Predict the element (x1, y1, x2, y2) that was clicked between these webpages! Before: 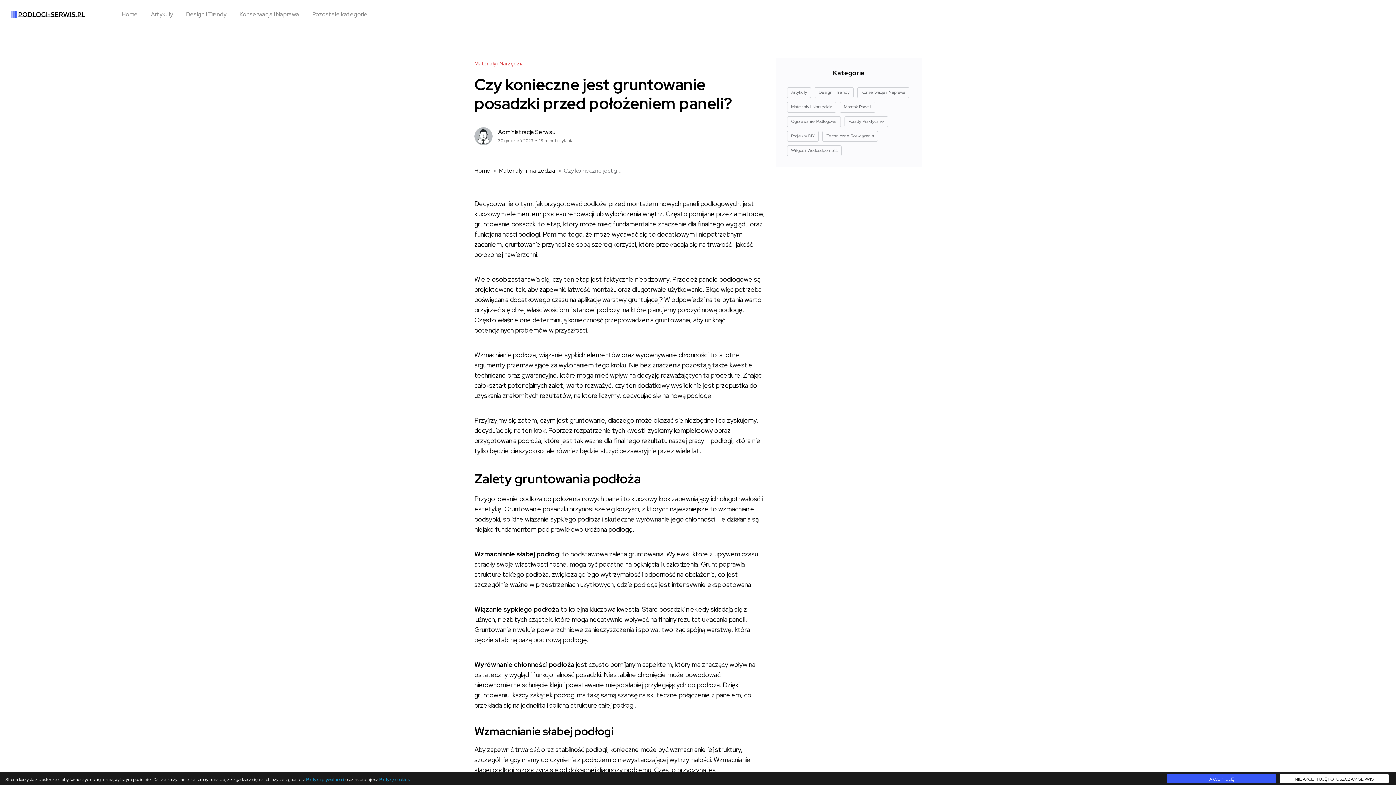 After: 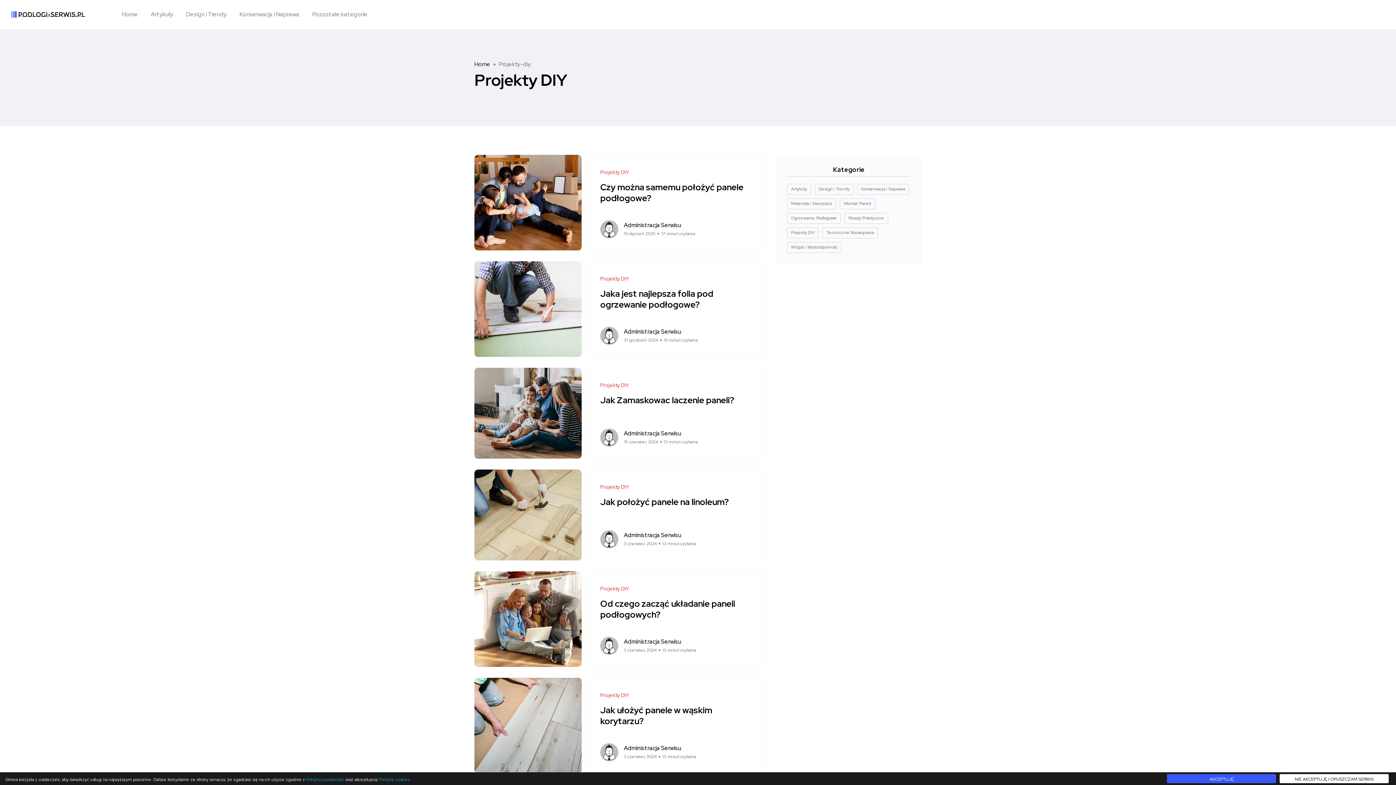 Action: label: Projekty DIY bbox: (787, 130, 818, 141)